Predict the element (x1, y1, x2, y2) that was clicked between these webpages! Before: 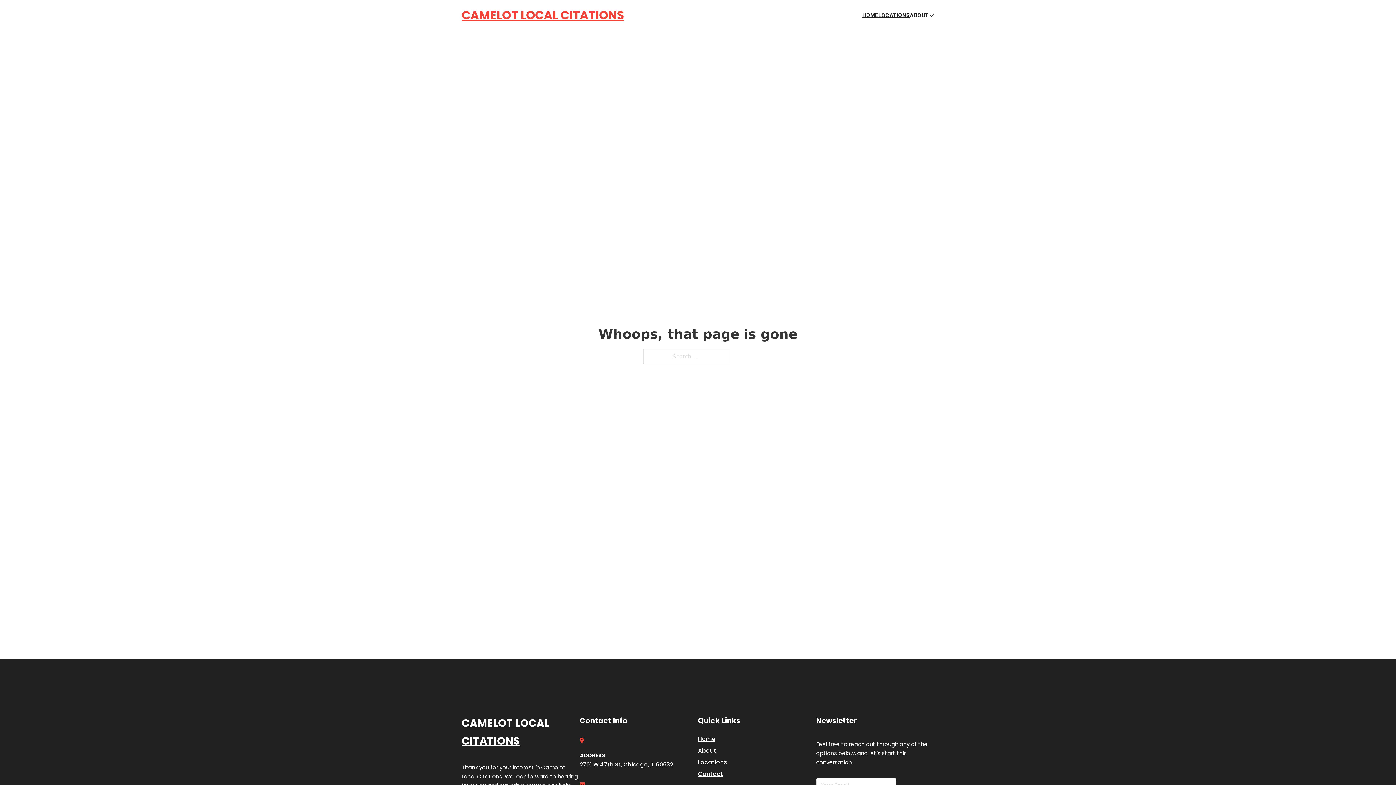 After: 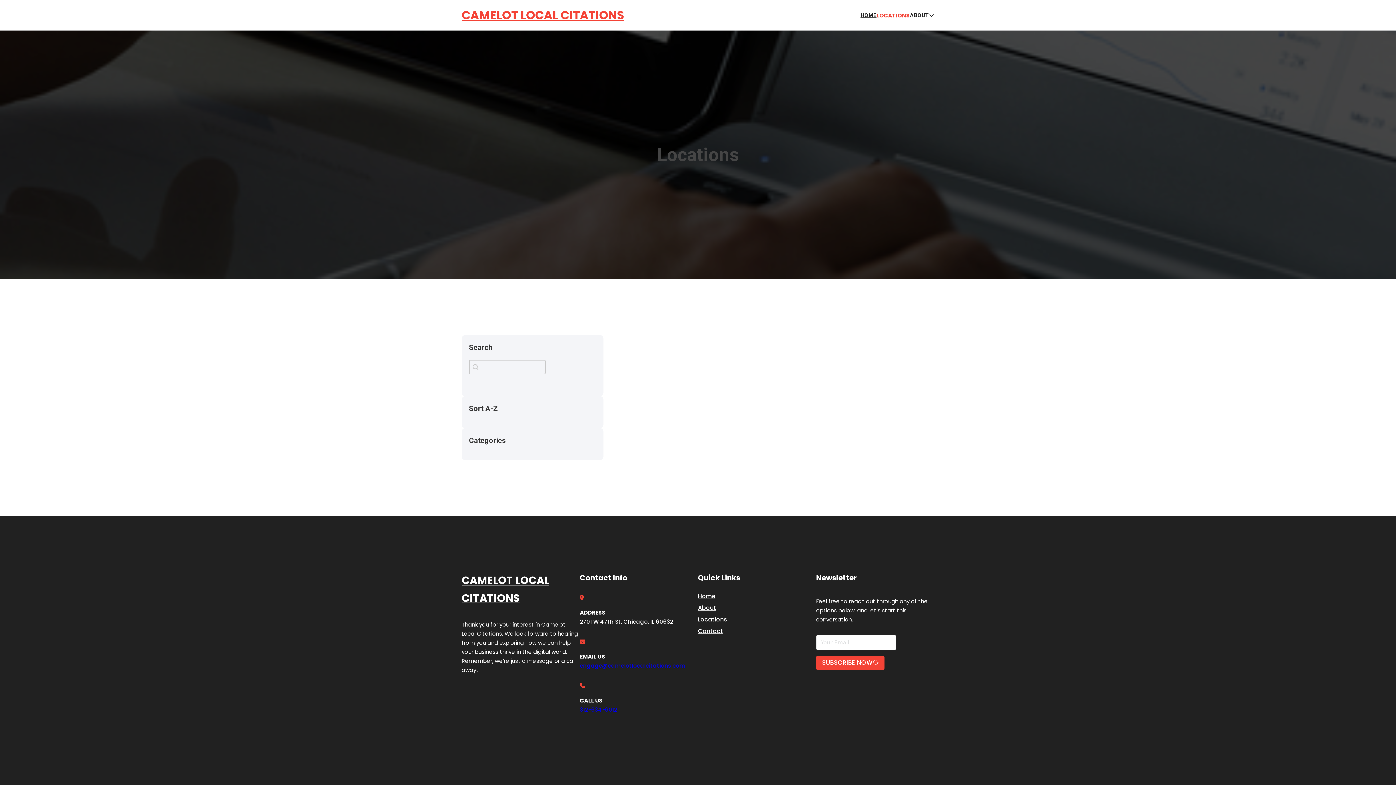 Action: label: LOCATIONS bbox: (878, 10, 910, 19)